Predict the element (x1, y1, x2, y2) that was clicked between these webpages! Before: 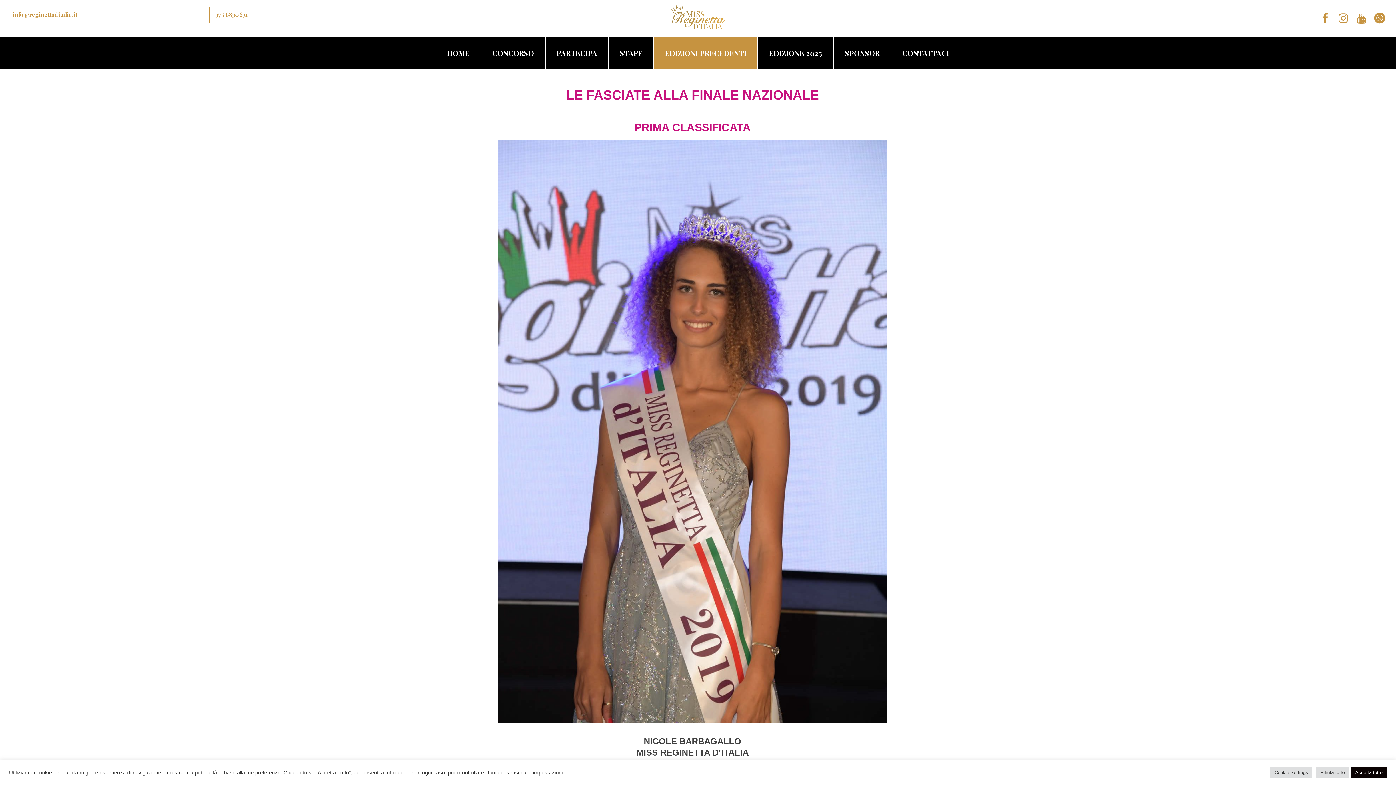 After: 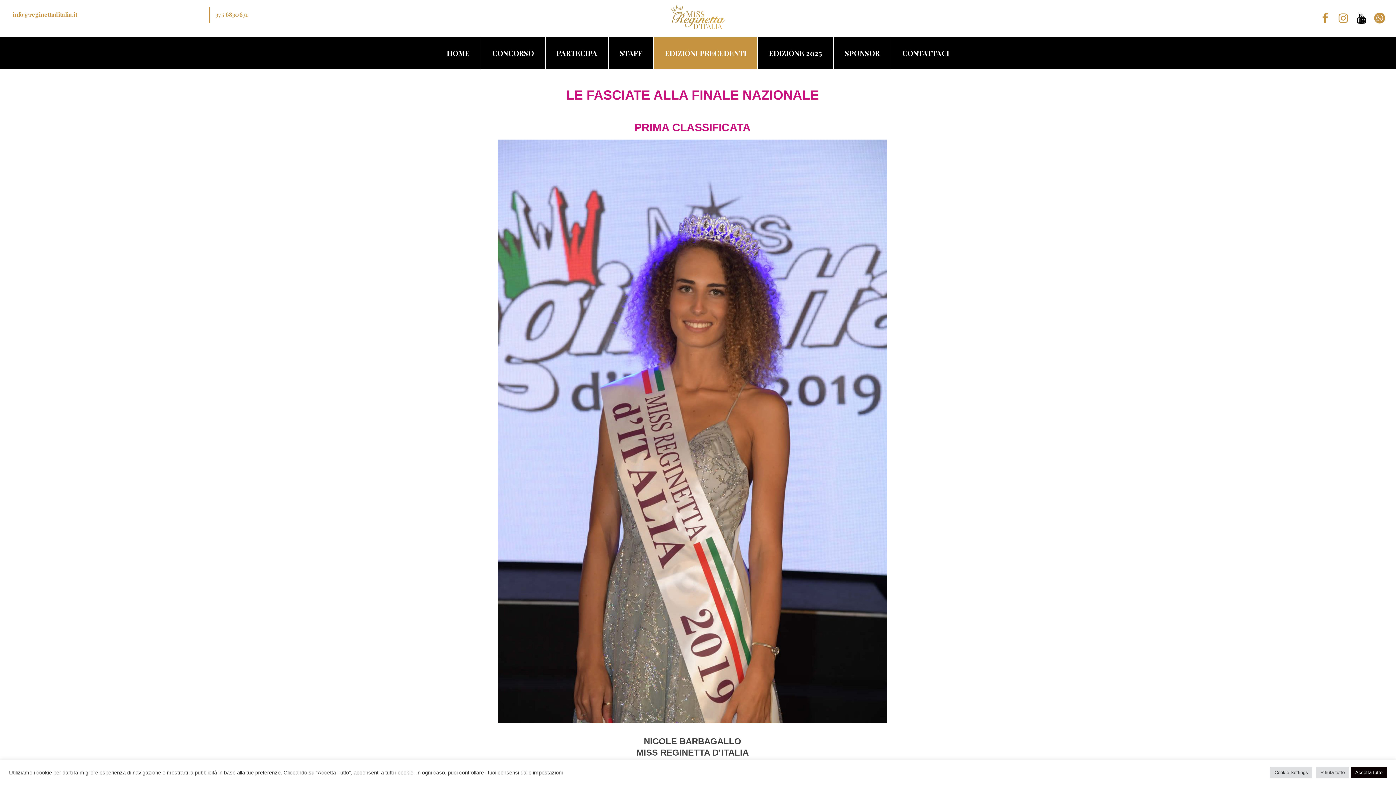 Action: bbox: (1354, 10, 1369, 25)